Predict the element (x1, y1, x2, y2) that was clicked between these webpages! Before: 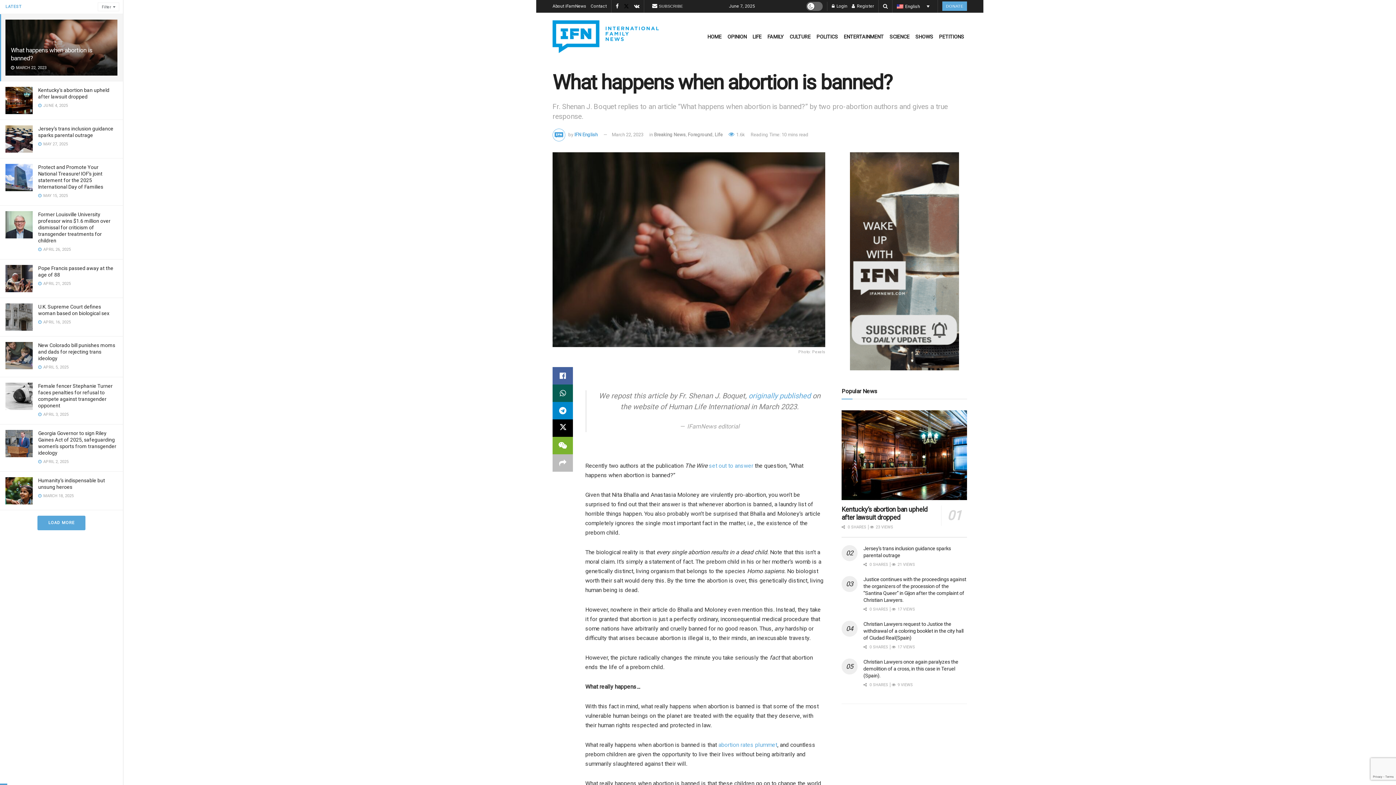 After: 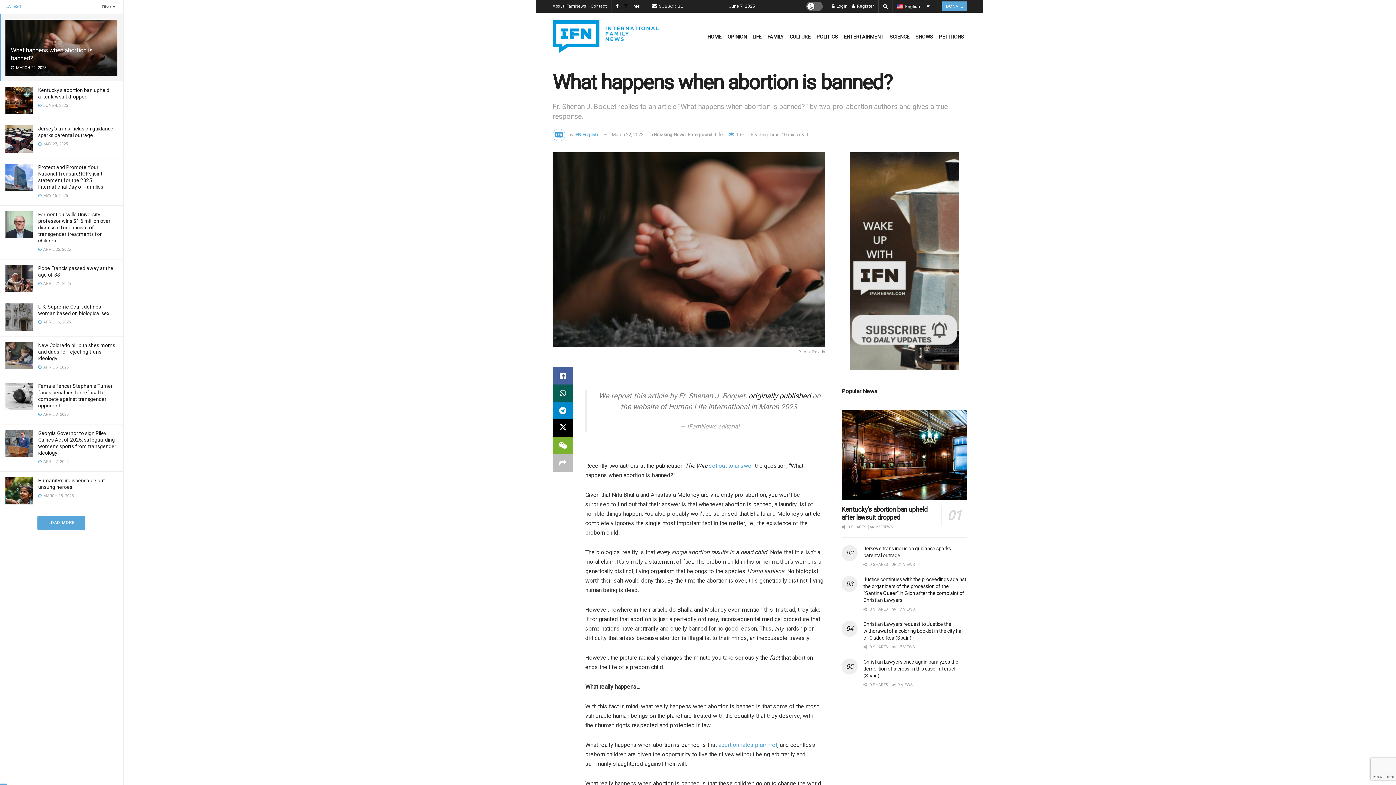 Action: label: originally published bbox: (748, 391, 810, 400)